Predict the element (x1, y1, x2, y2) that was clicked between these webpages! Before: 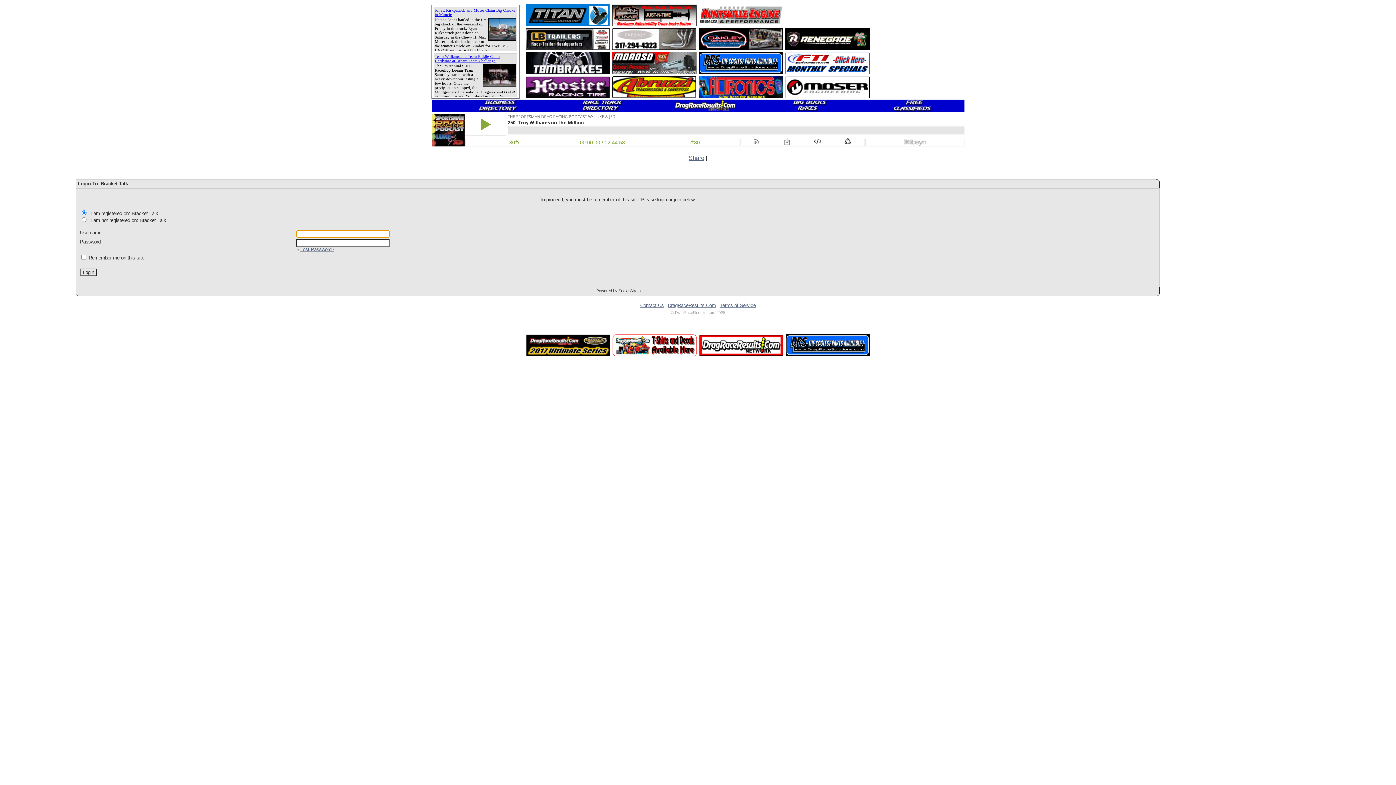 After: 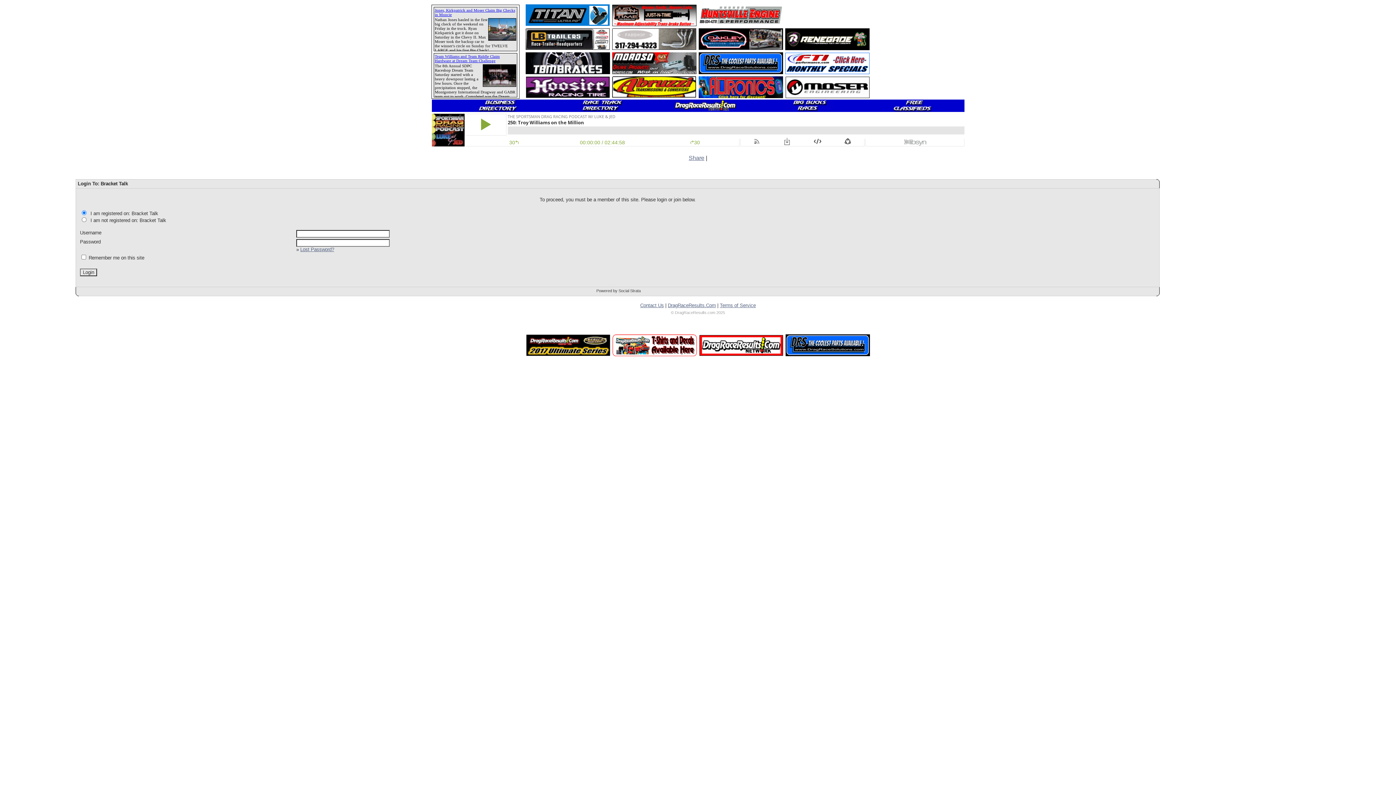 Action: bbox: (612, 21, 696, 27)